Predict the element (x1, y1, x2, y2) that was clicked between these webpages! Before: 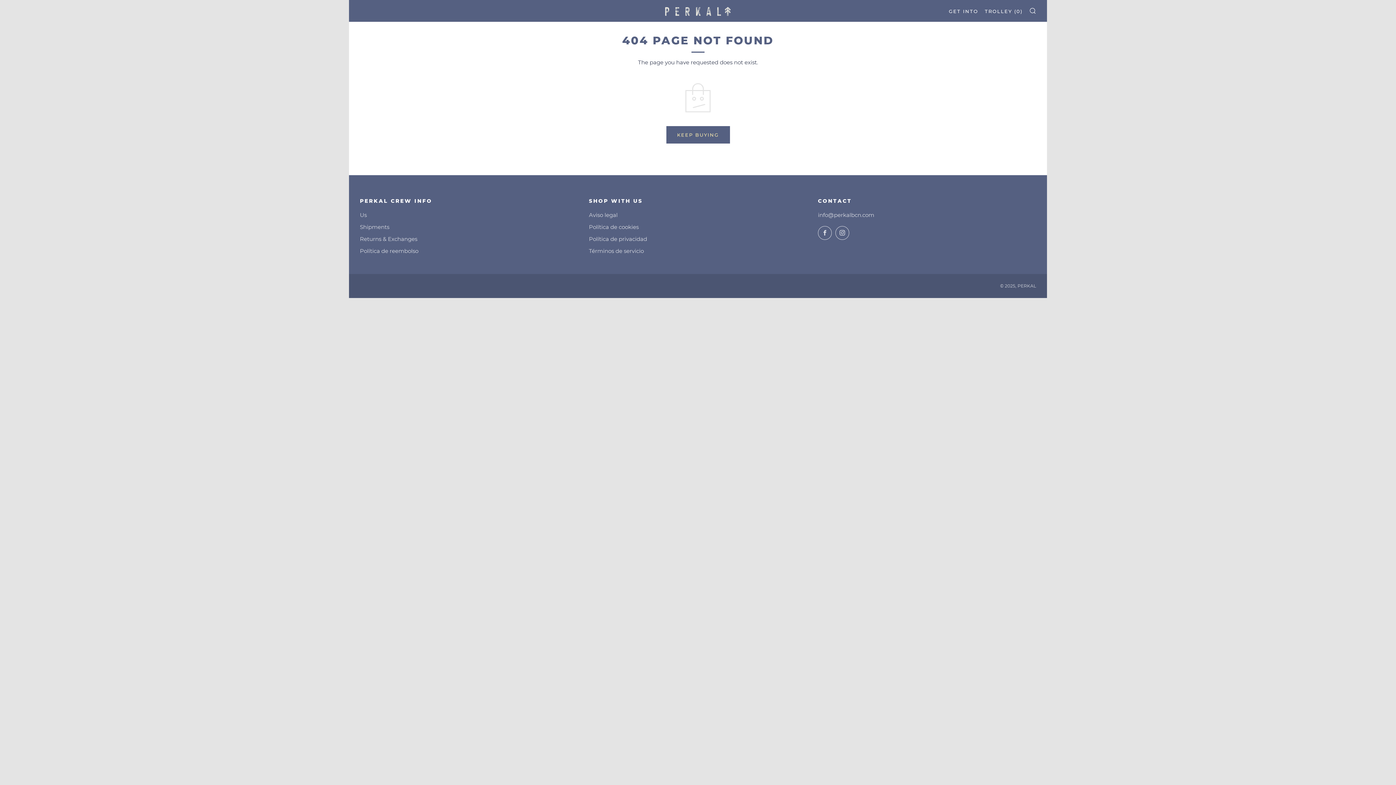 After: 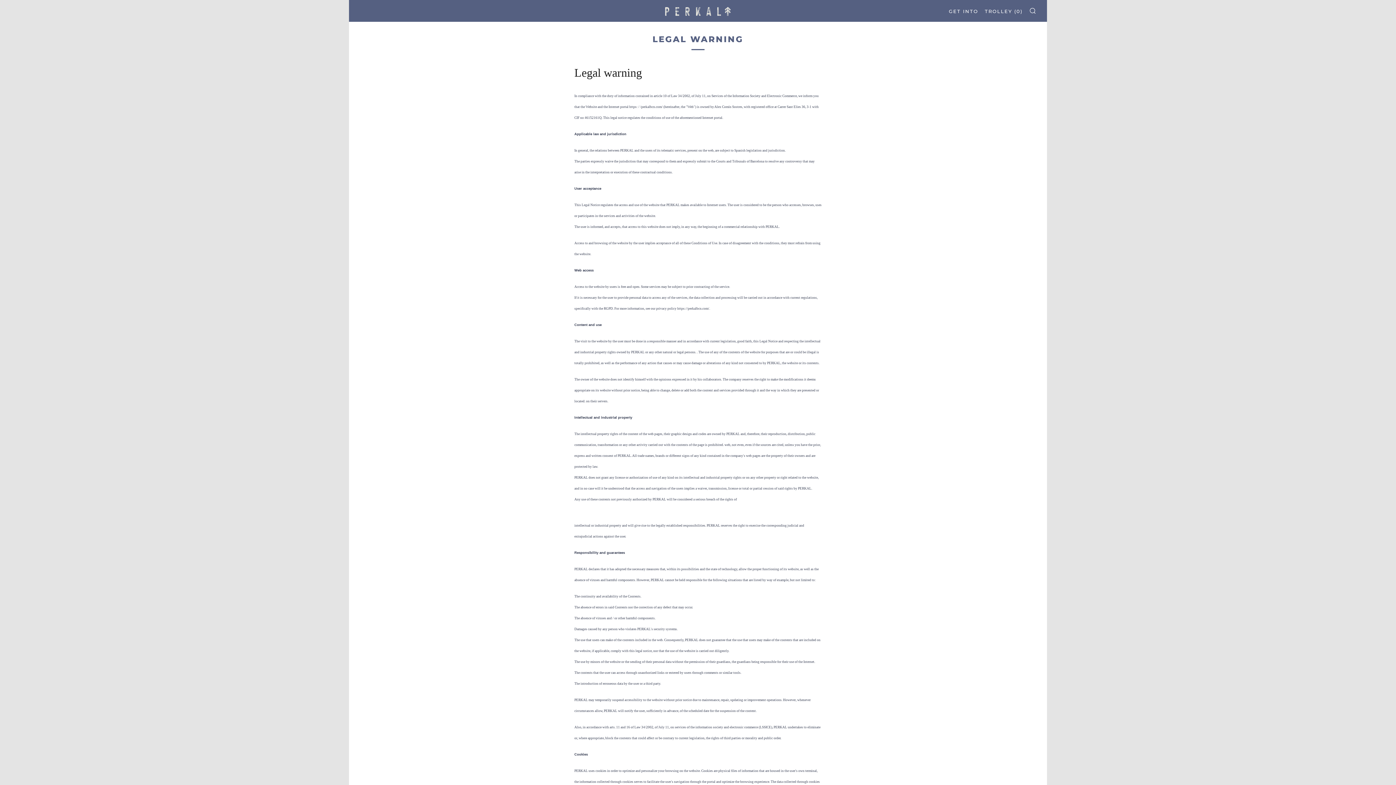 Action: label: Aviso legal bbox: (589, 211, 617, 218)